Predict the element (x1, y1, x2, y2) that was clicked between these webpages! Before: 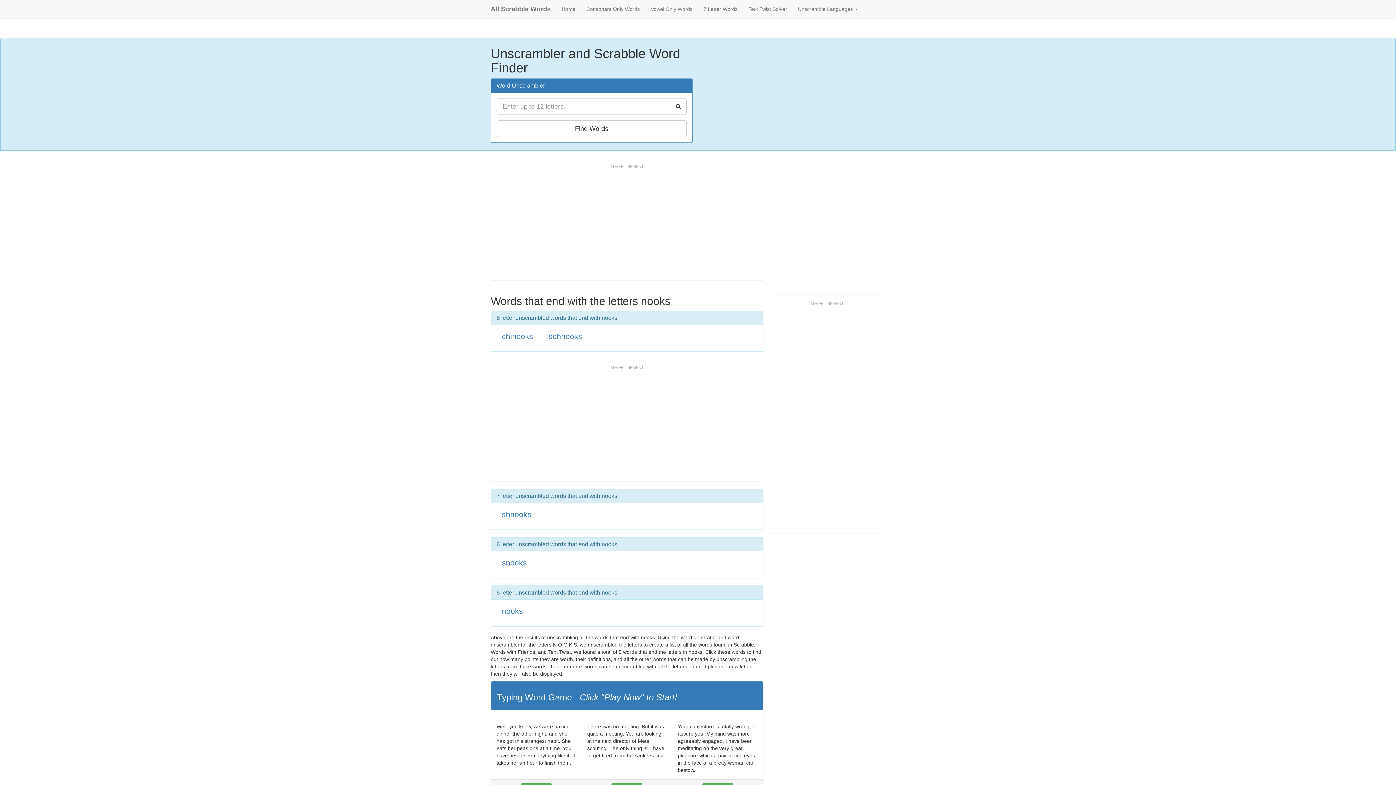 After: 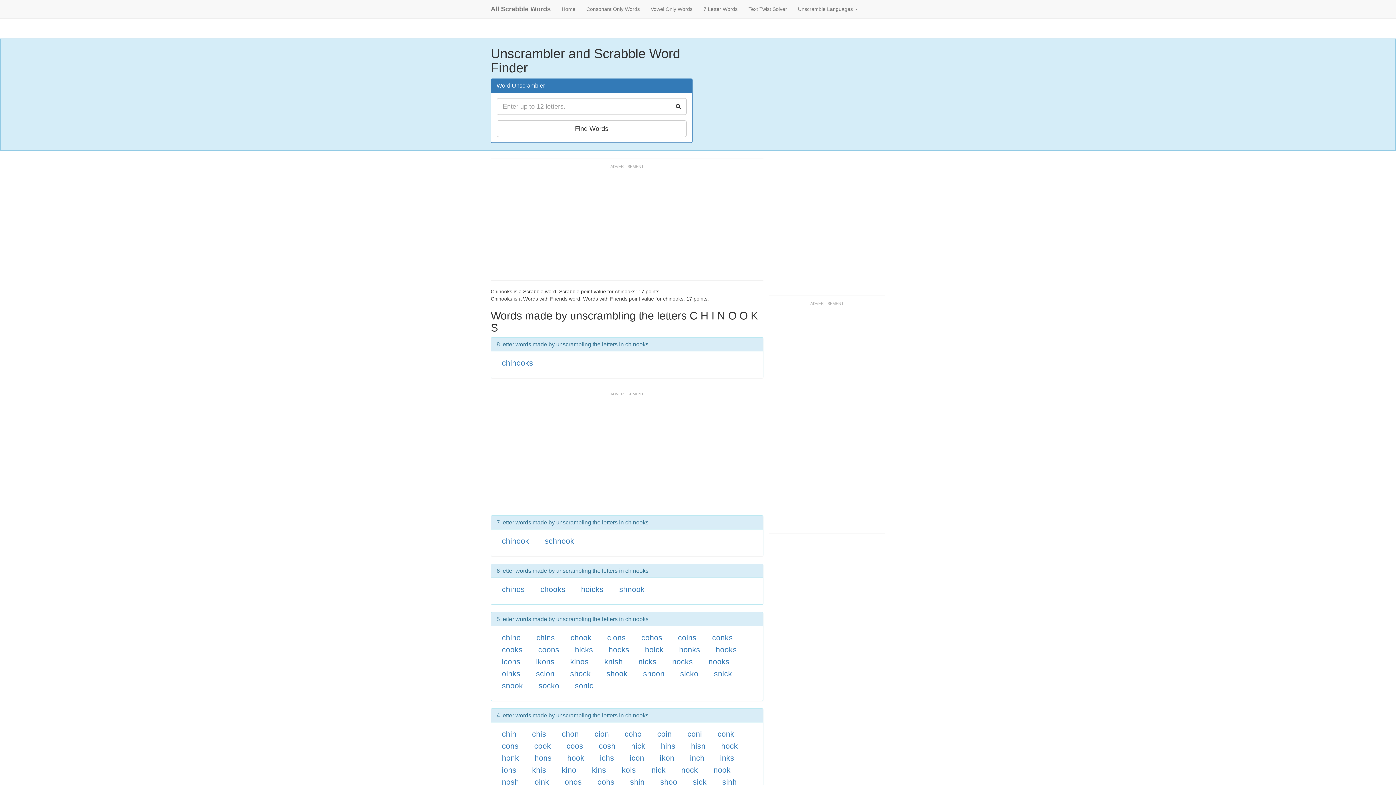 Action: label: chinooks bbox: (502, 332, 533, 340)